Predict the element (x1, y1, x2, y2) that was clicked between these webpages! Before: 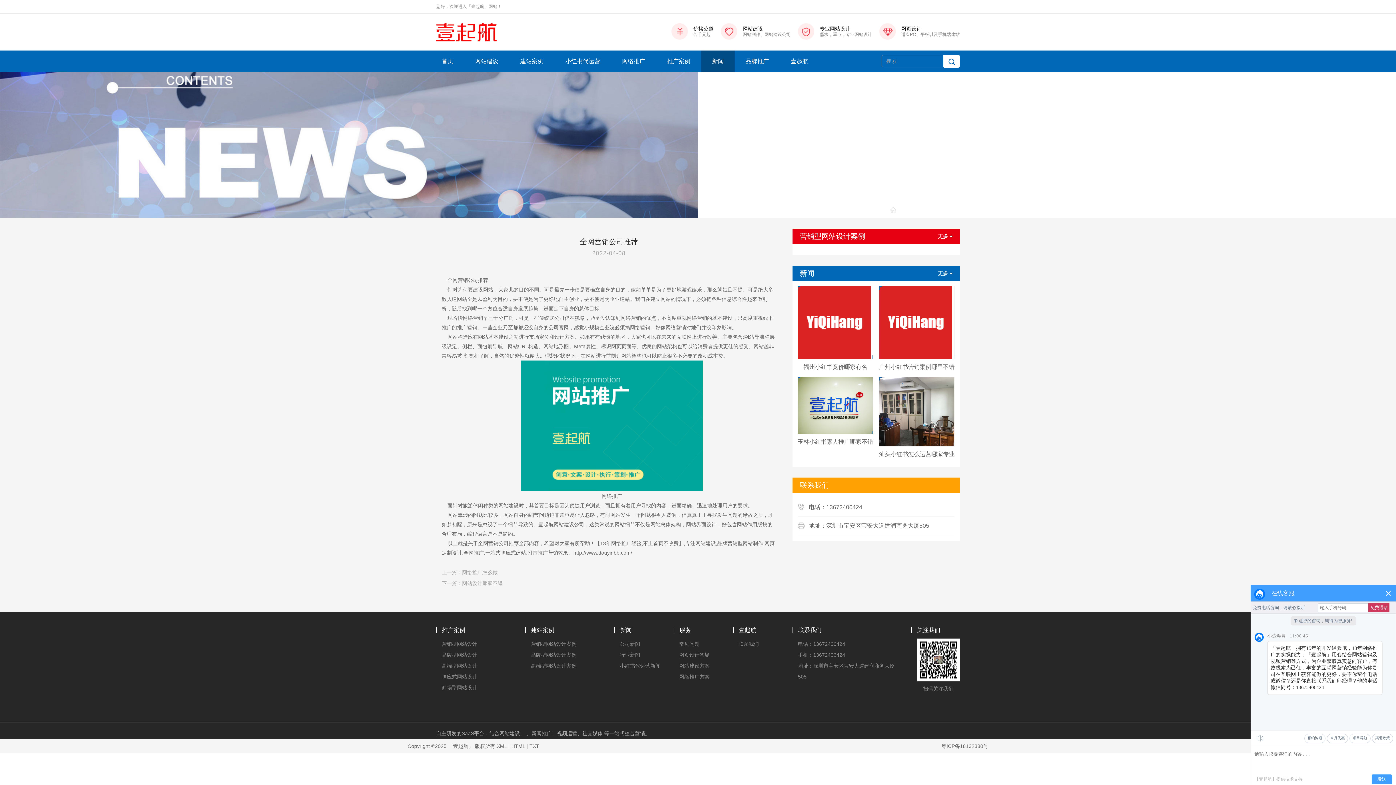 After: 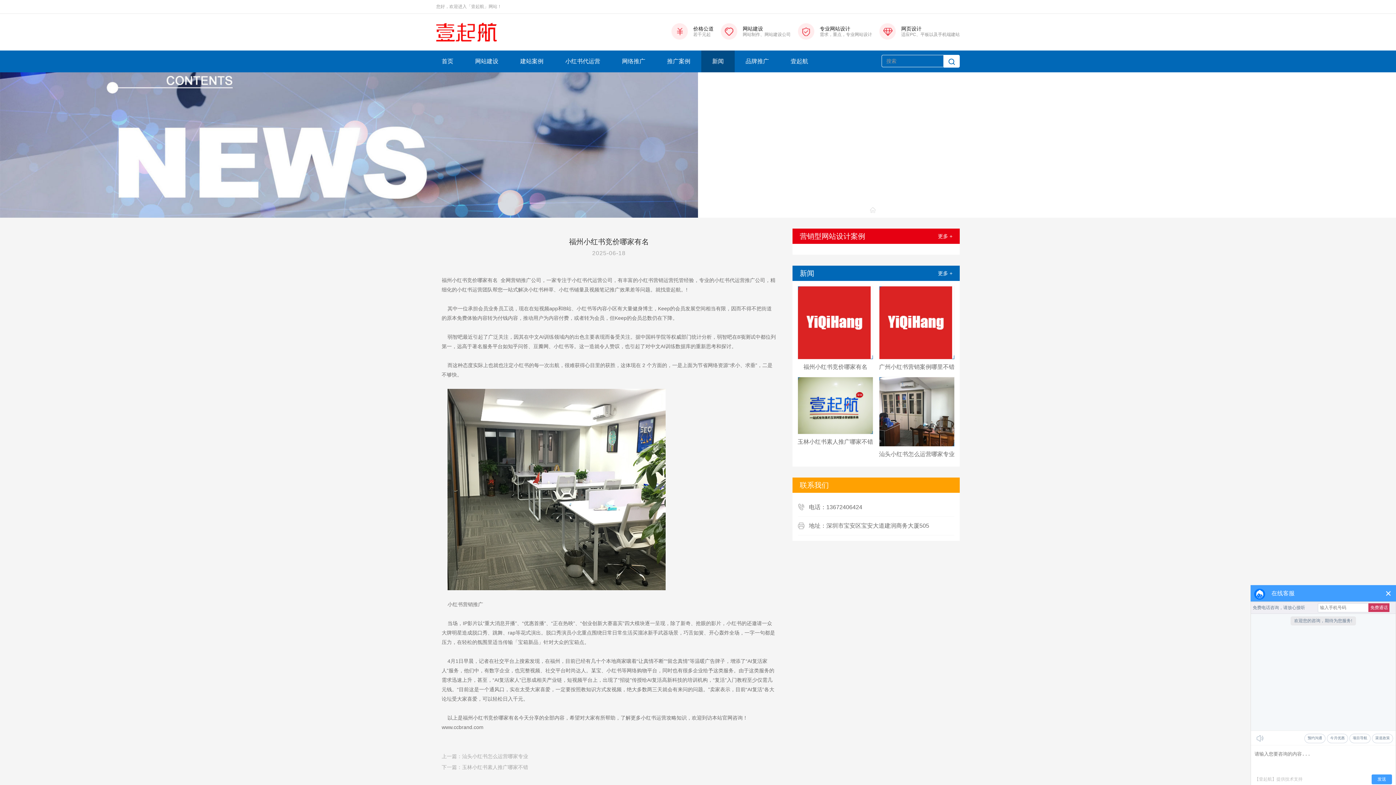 Action: label: 福州小红书竞价哪家有名 bbox: (803, 363, 867, 371)